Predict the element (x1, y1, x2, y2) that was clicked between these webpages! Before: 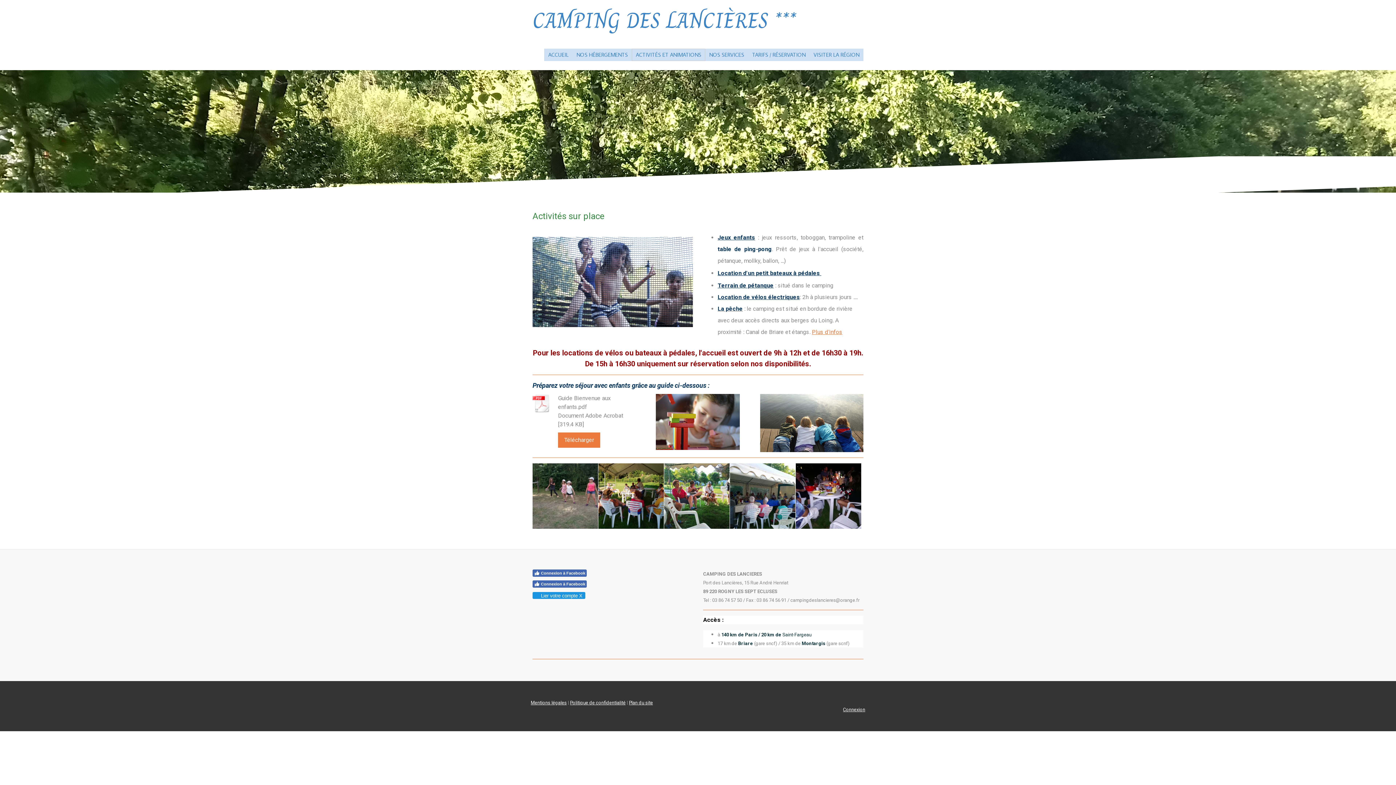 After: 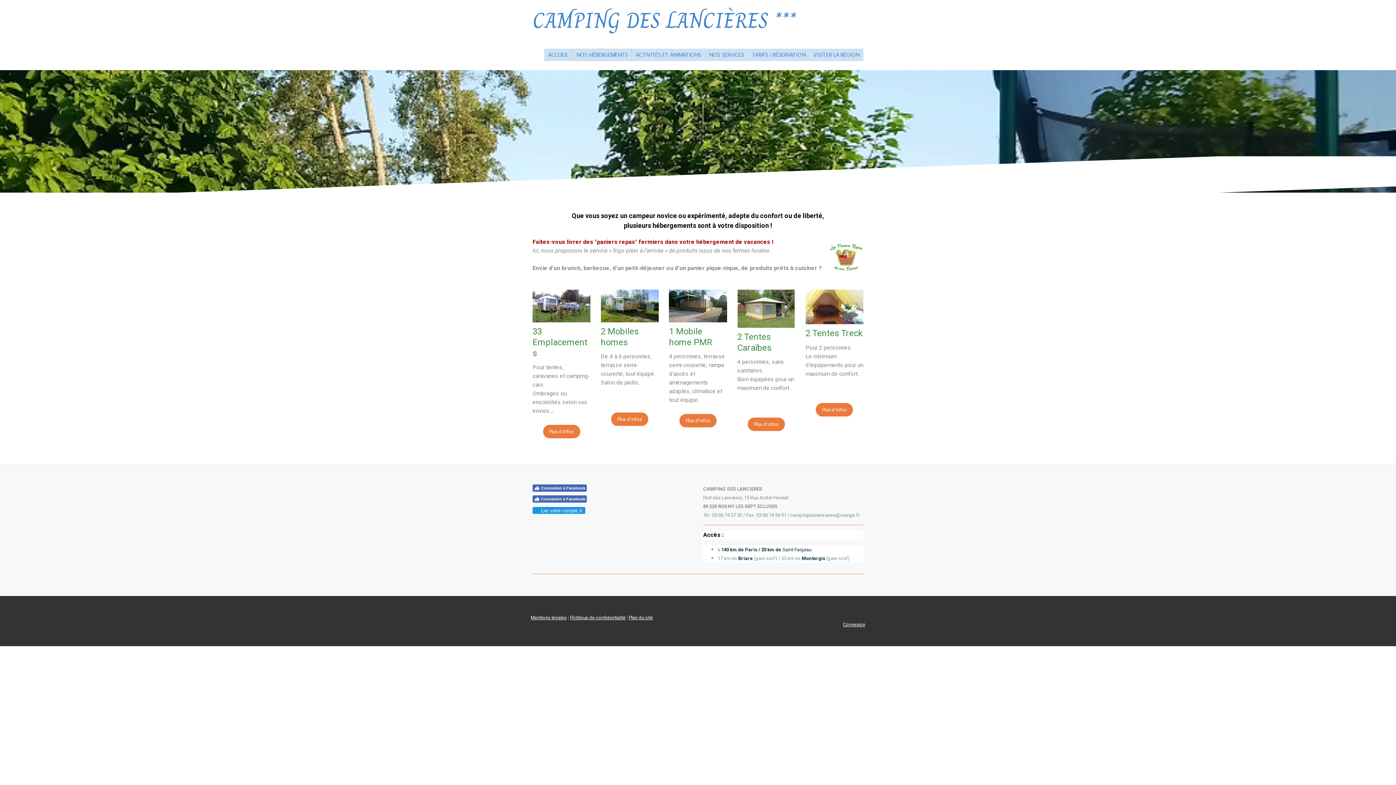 Action: bbox: (572, 48, 632, 61) label: NOS HÉBERGEMENTS